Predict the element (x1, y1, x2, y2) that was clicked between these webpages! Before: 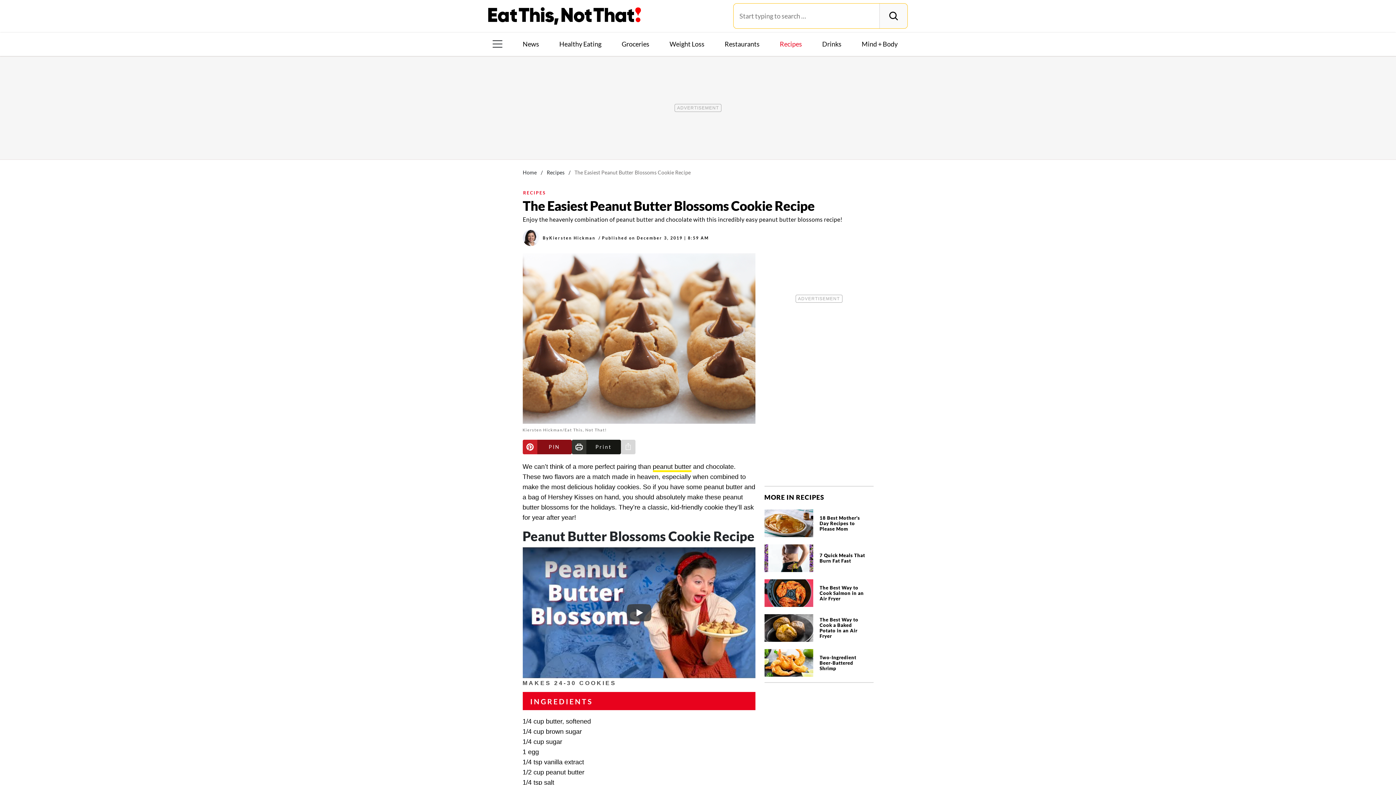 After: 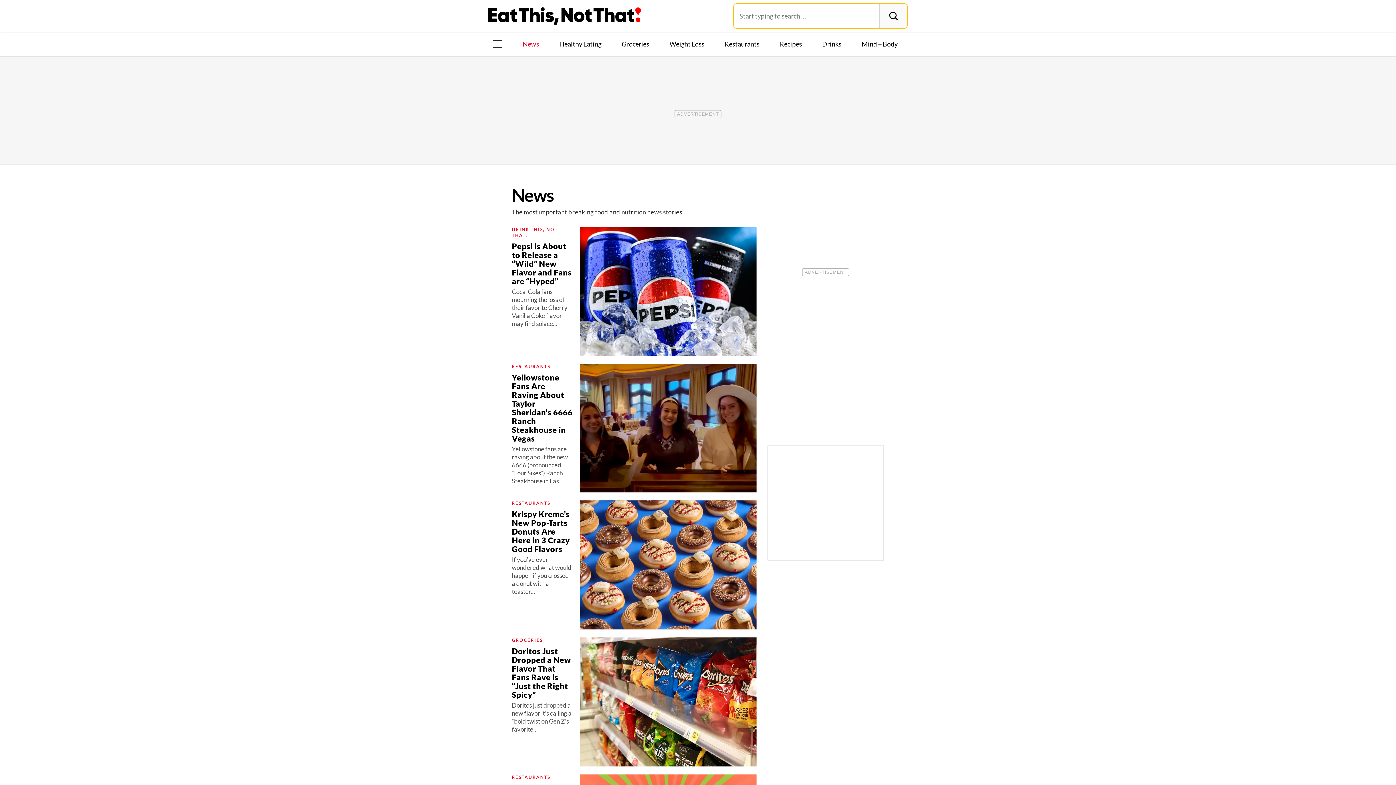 Action: label: News bbox: (519, 39, 542, 48)